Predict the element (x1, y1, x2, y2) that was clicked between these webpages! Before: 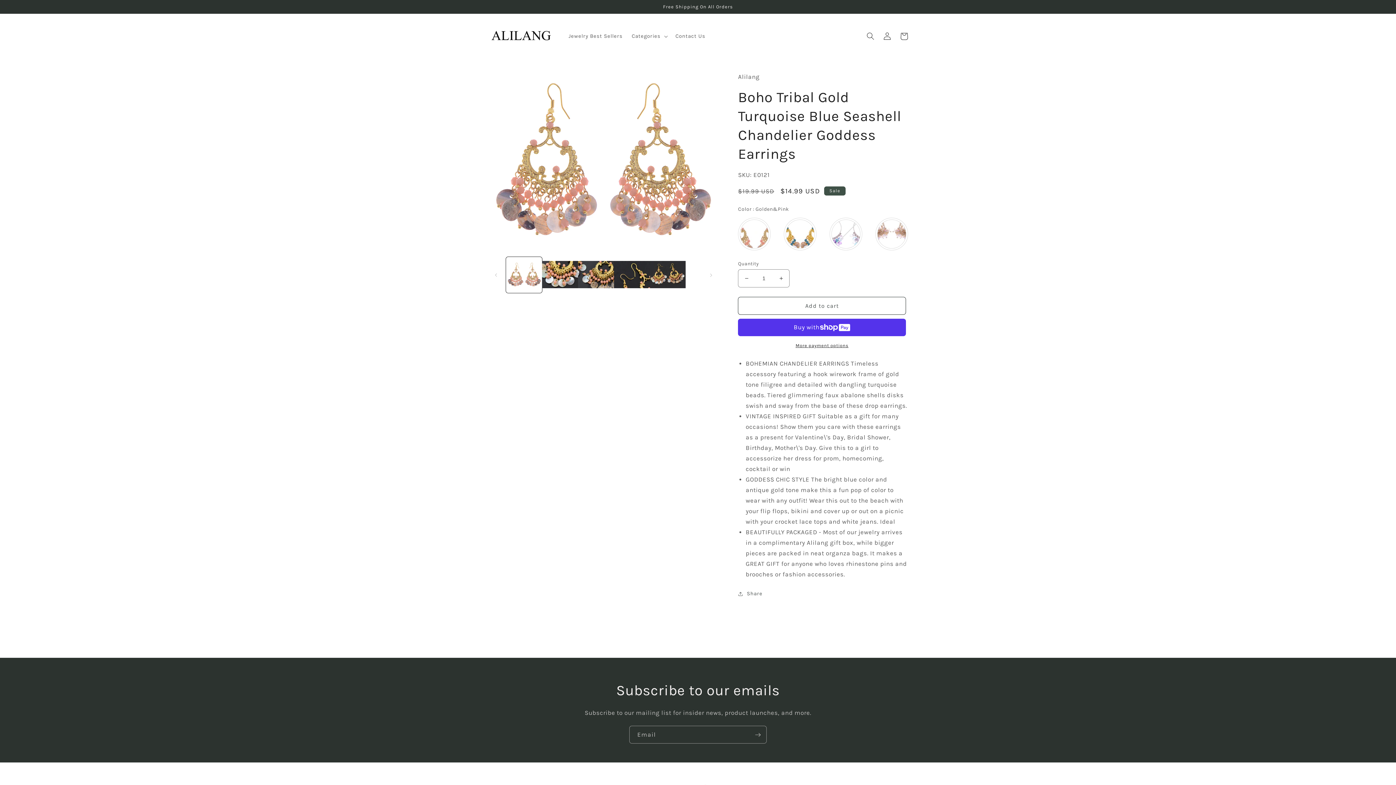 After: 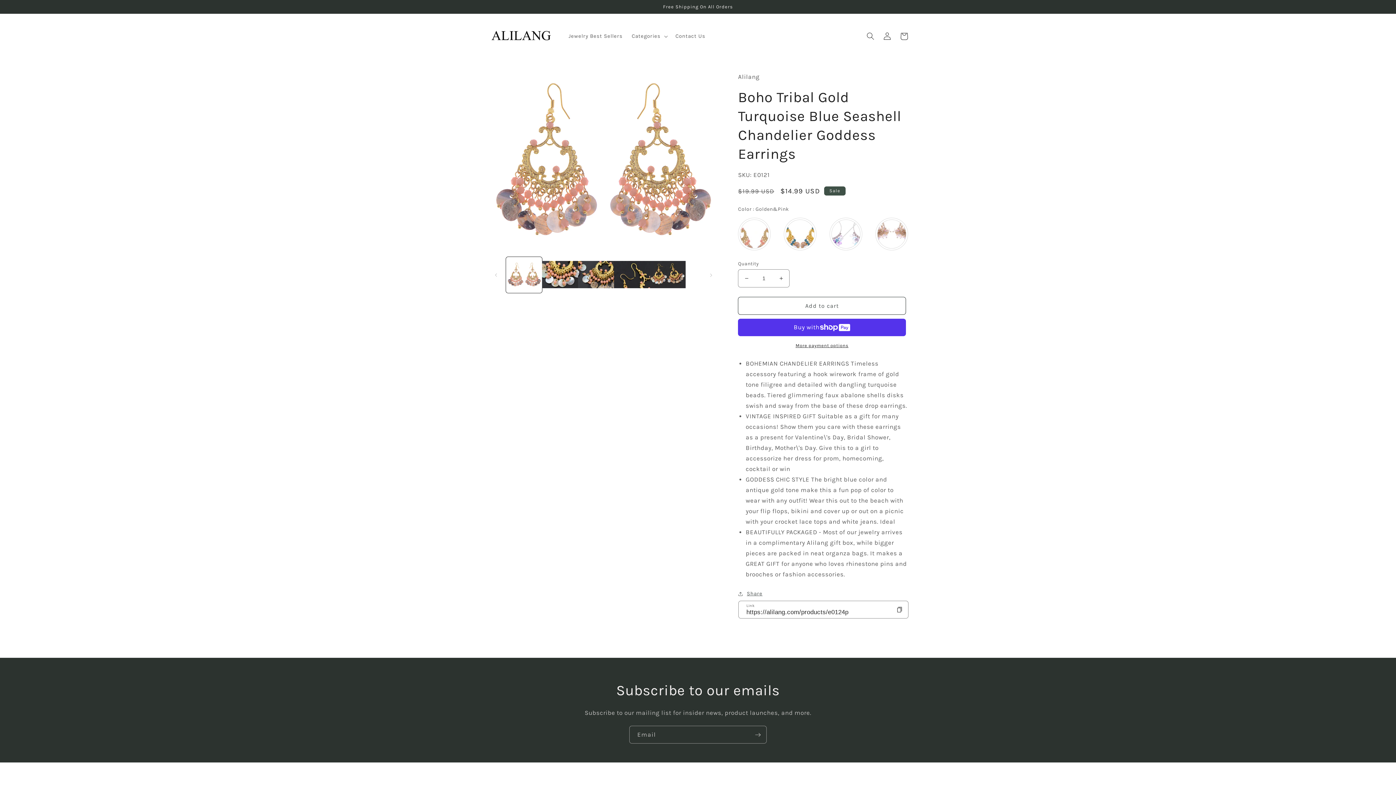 Action: label: Share bbox: (738, 589, 762, 598)